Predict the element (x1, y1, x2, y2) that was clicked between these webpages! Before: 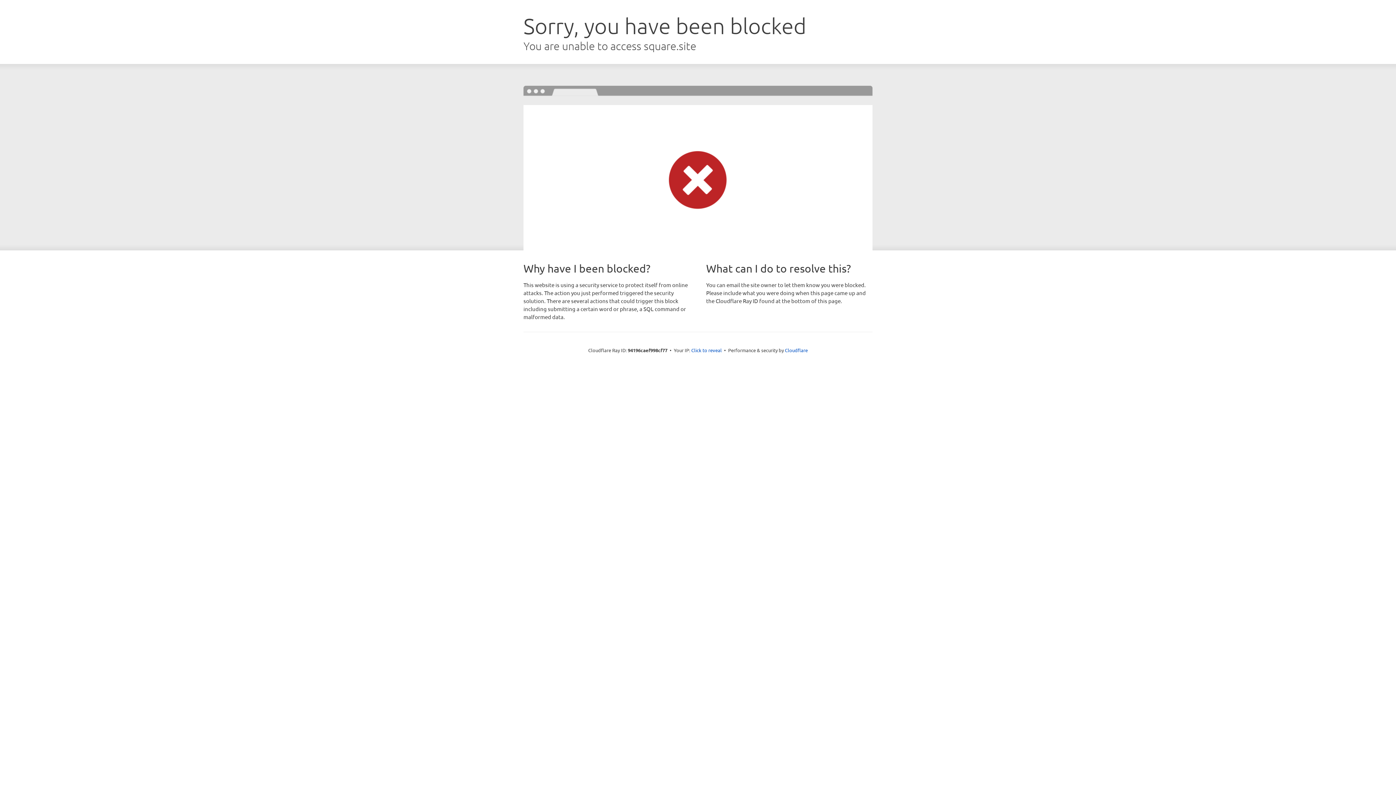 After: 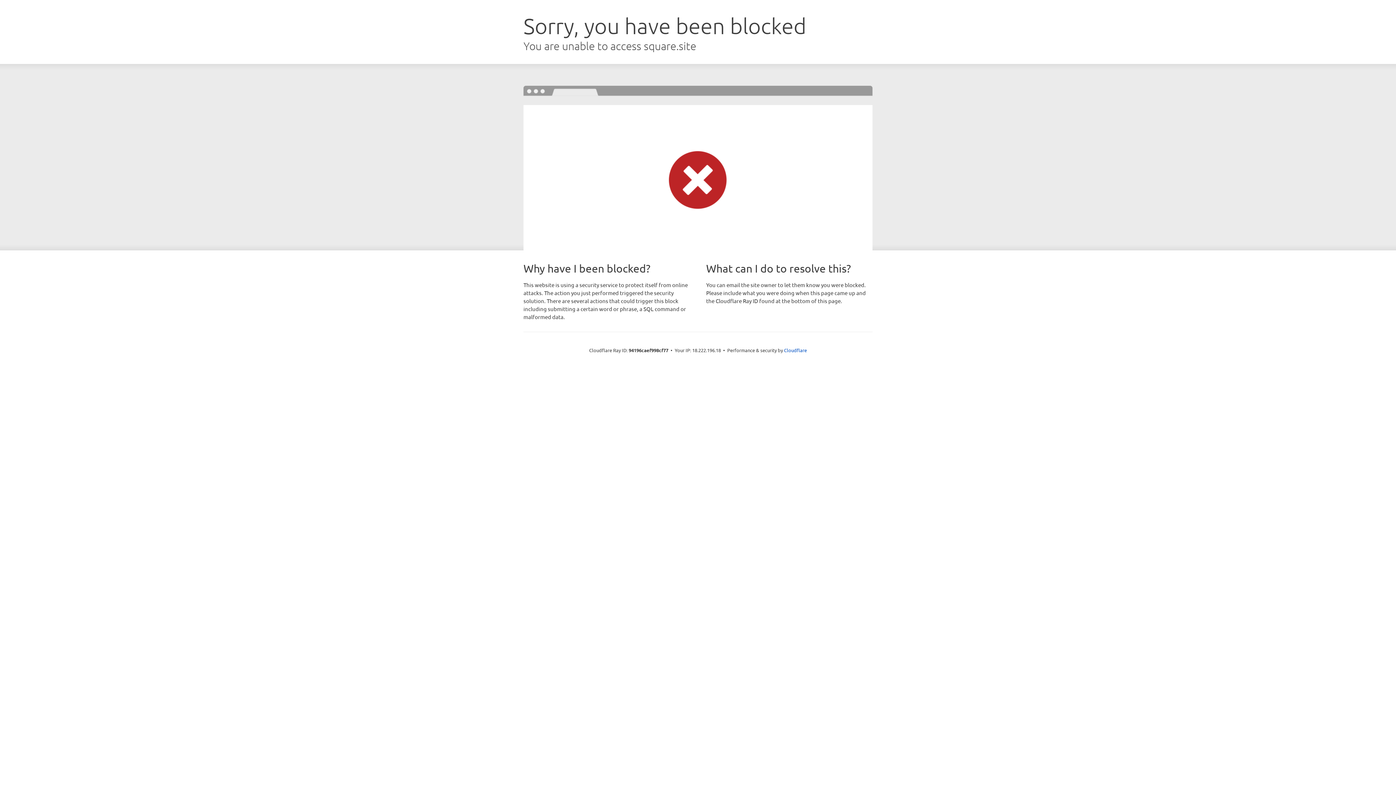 Action: bbox: (691, 346, 722, 353) label: Click to reveal